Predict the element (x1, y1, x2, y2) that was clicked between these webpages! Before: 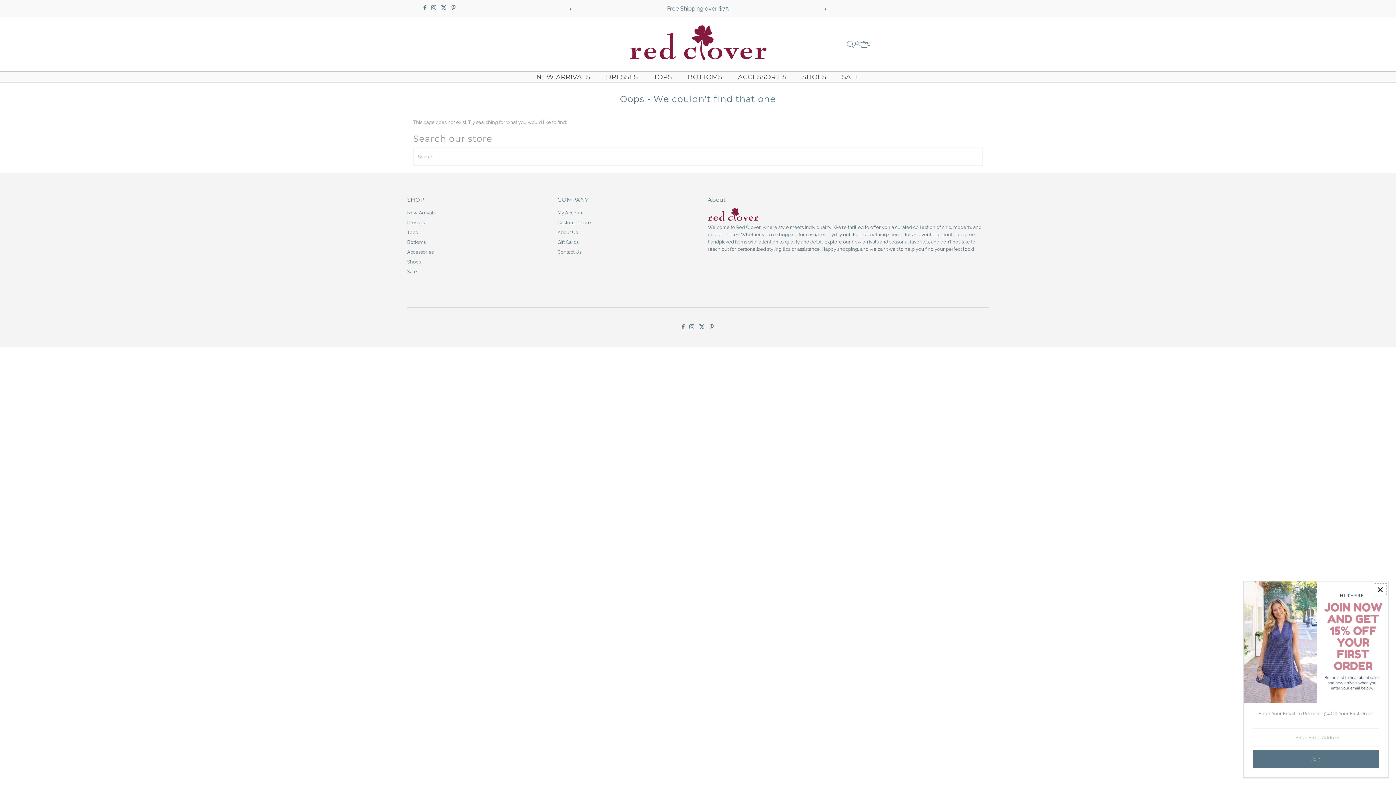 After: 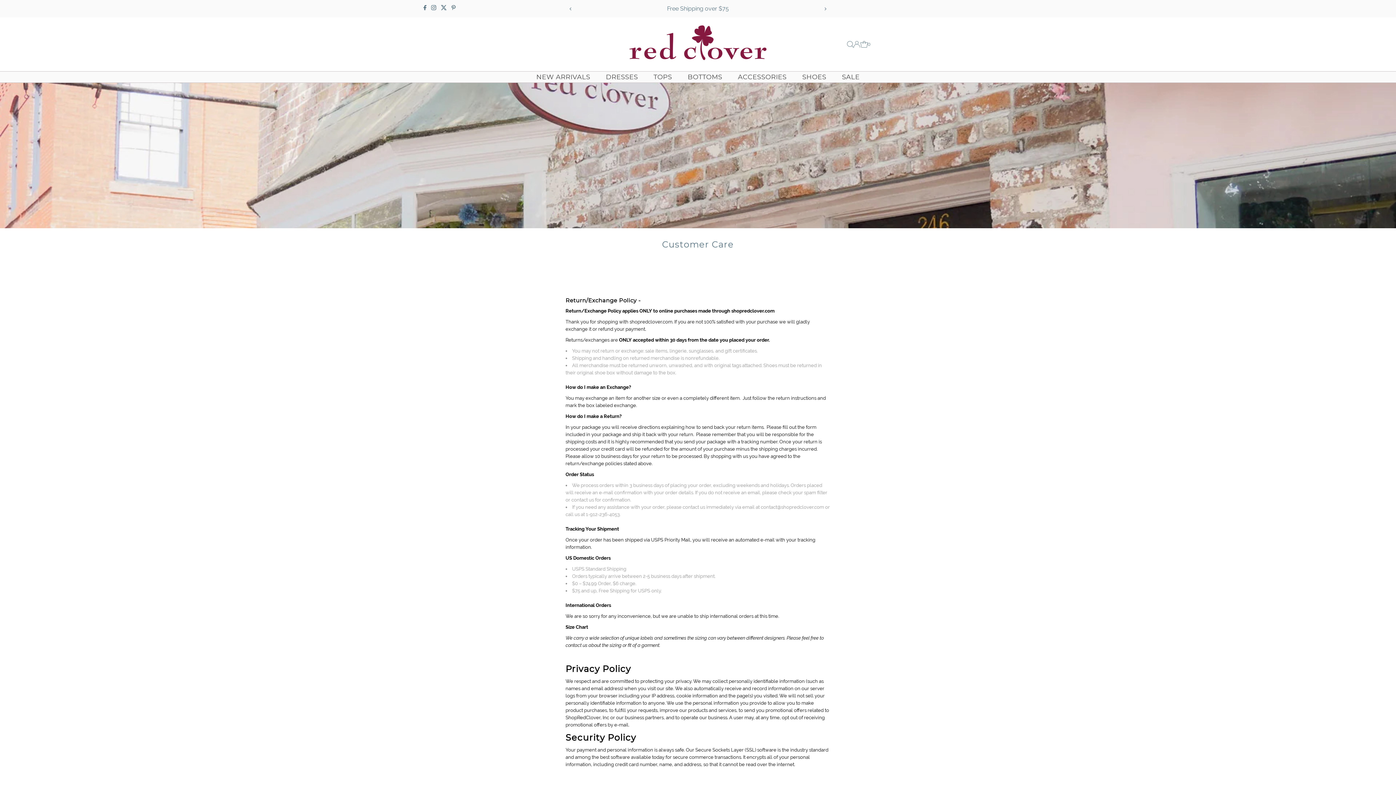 Action: label: Customer Care bbox: (557, 220, 591, 225)